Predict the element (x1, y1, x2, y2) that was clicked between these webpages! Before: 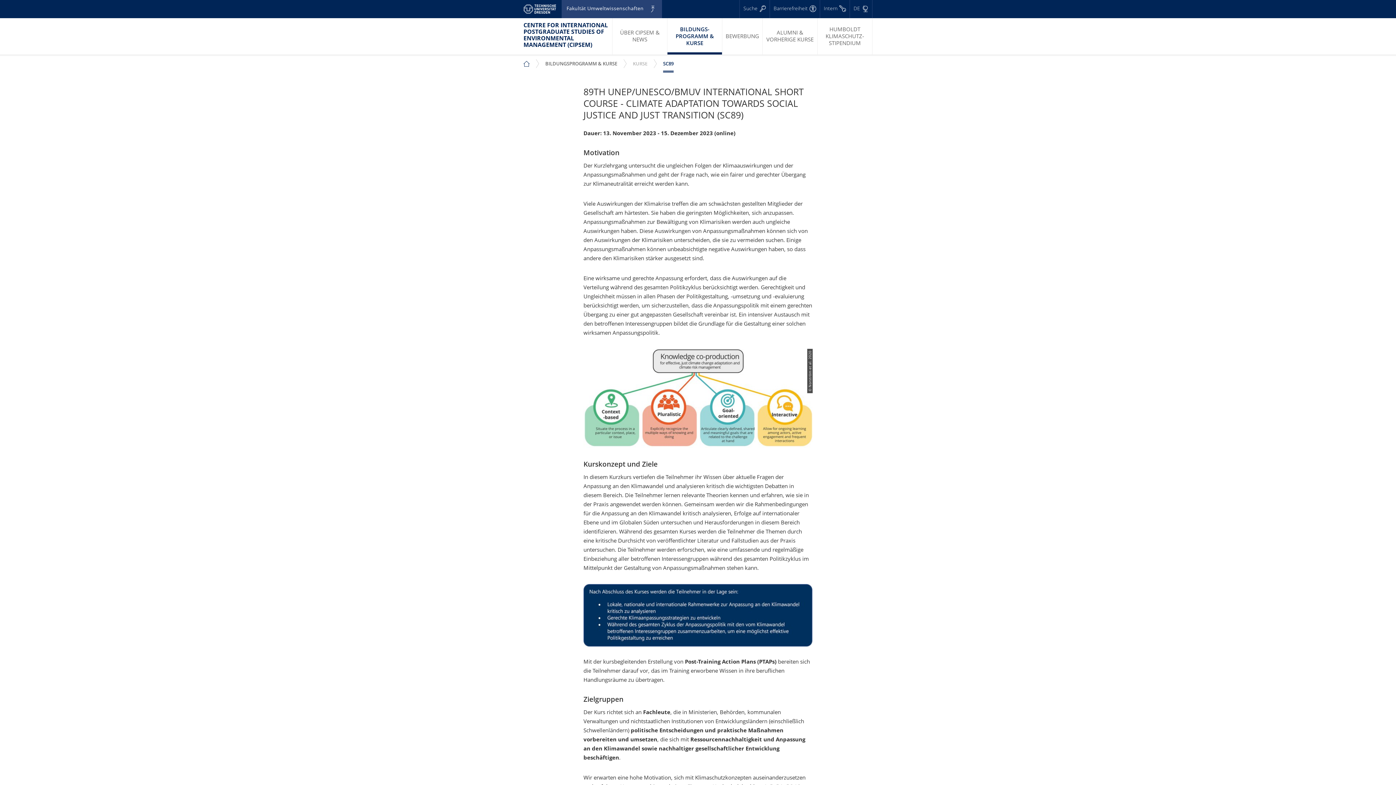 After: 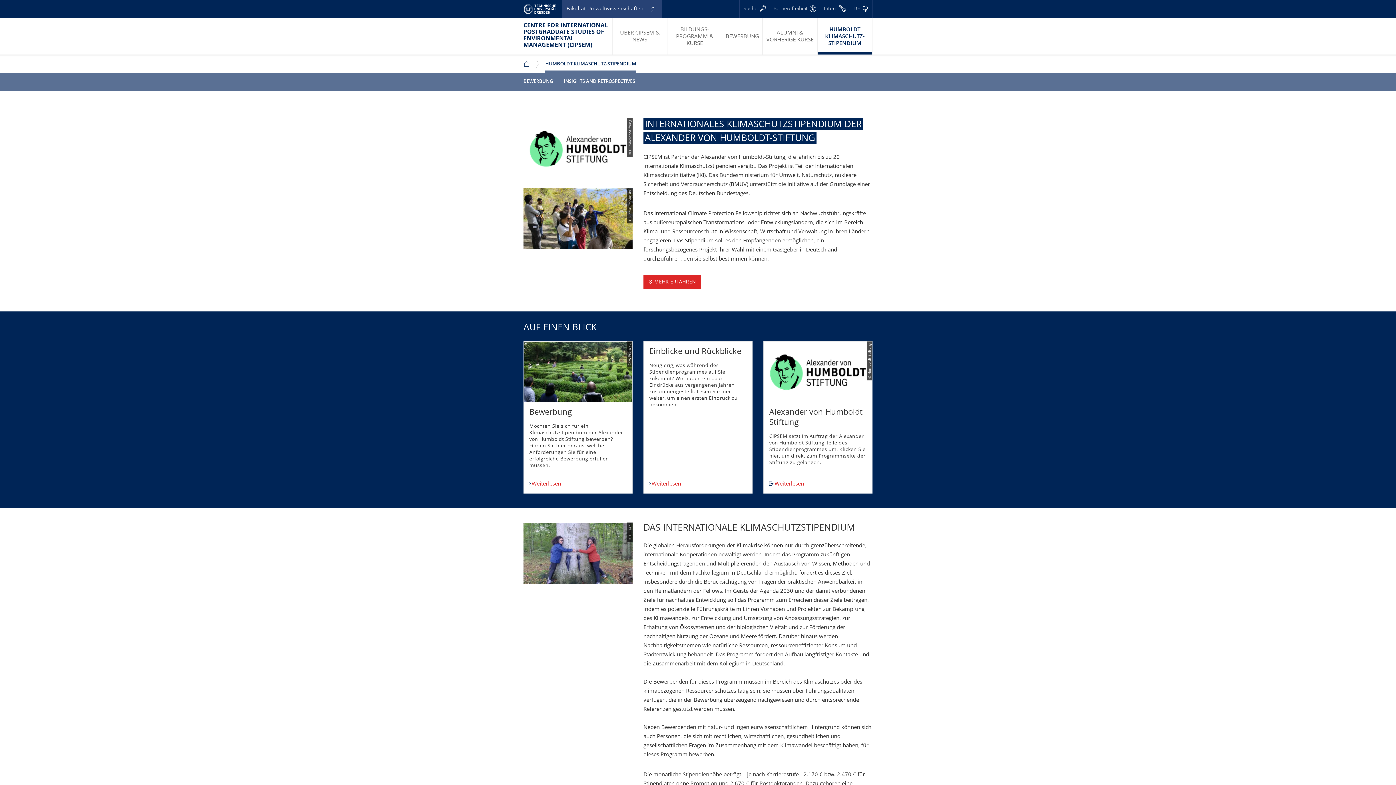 Action: bbox: (817, 18, 872, 54) label: HUMBOLDT KLIMASCHUTZ-STIPENDIUM